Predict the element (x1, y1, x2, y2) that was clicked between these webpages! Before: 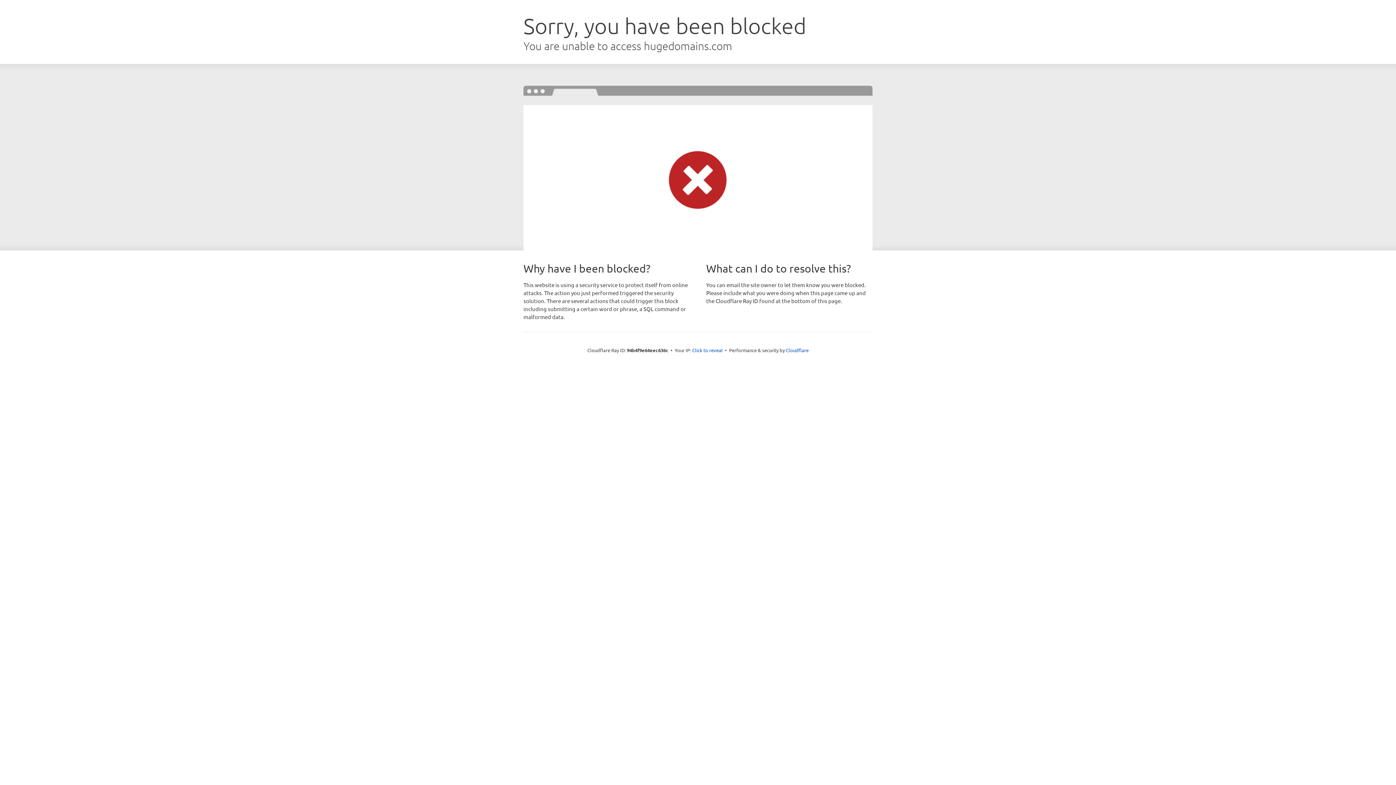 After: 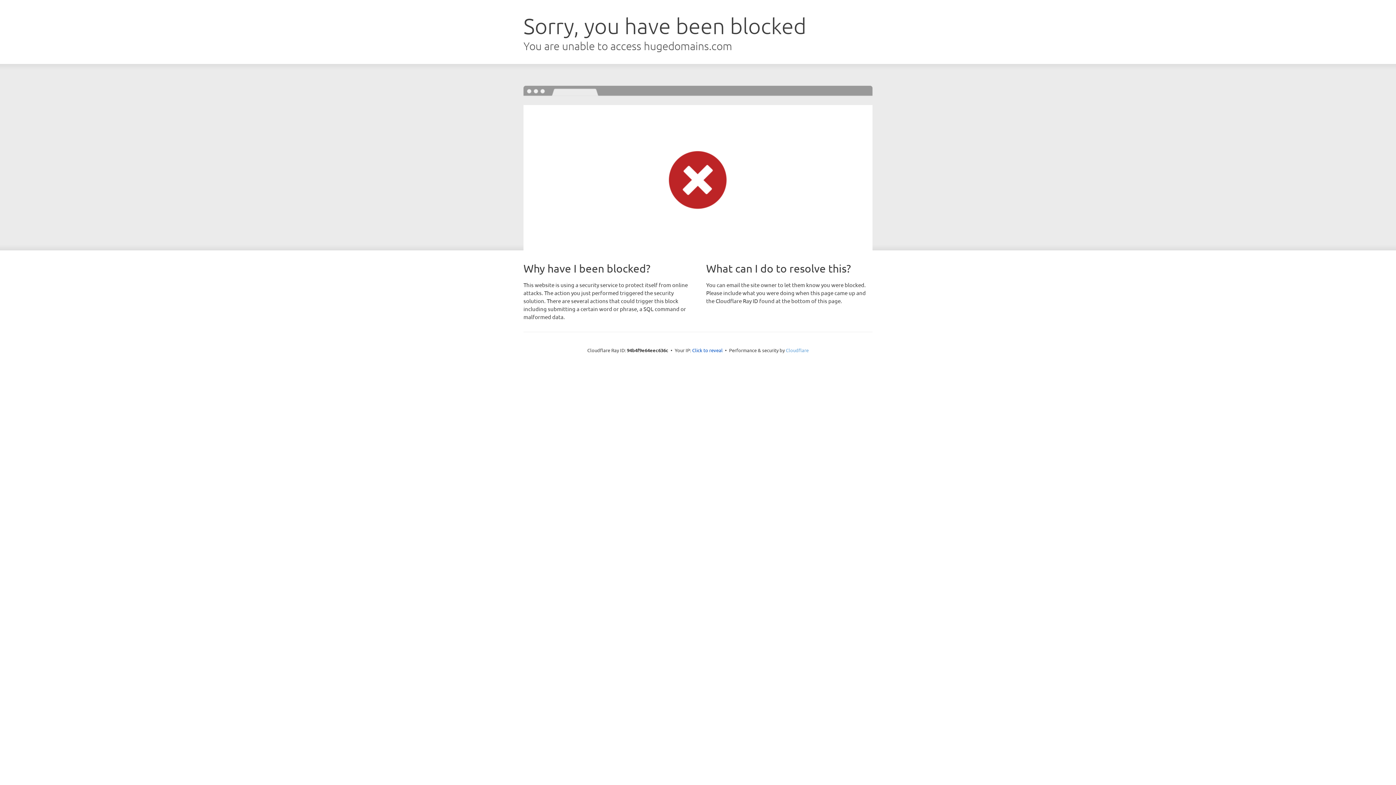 Action: label: Cloudflare bbox: (786, 347, 808, 353)